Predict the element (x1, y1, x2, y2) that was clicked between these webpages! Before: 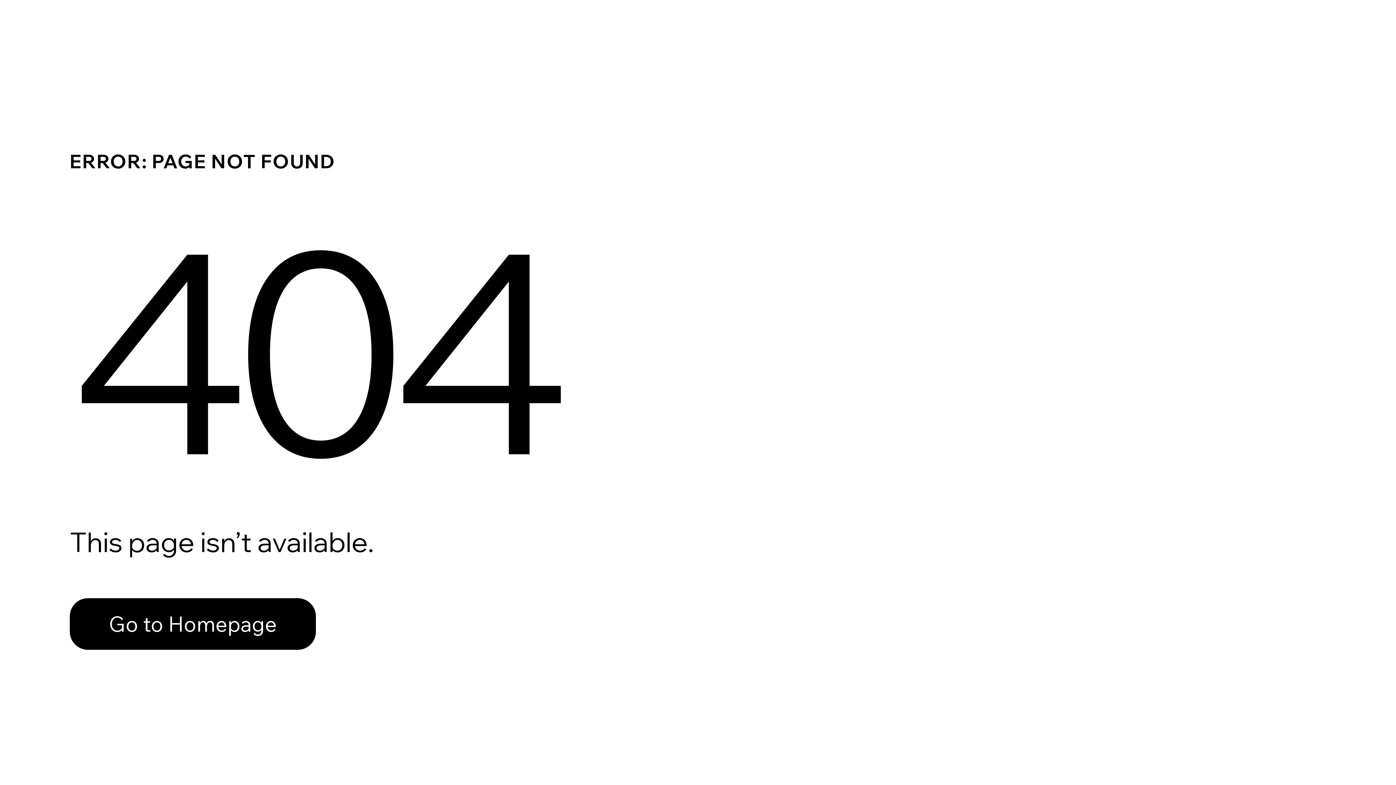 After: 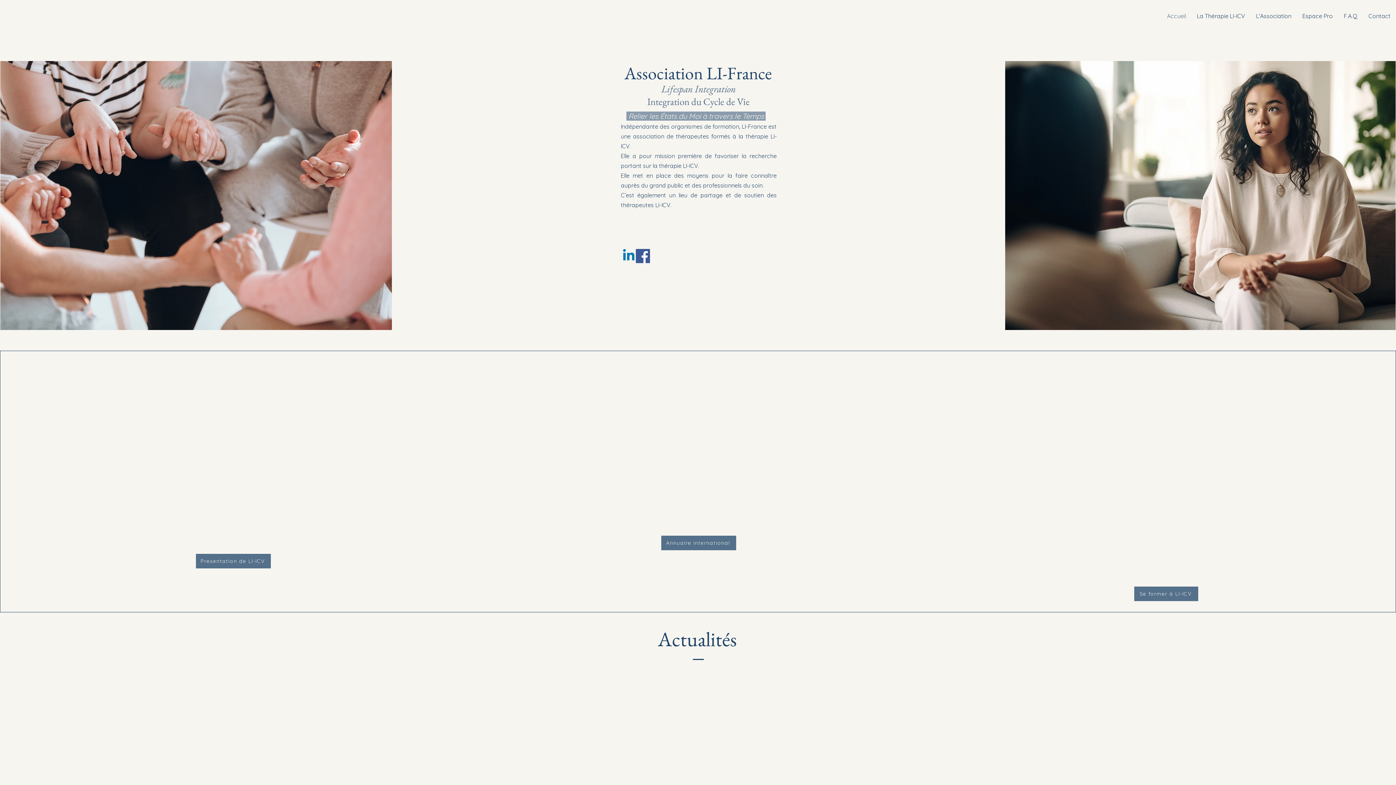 Action: bbox: (69, 582, 768, 659) label: Go to Homepage